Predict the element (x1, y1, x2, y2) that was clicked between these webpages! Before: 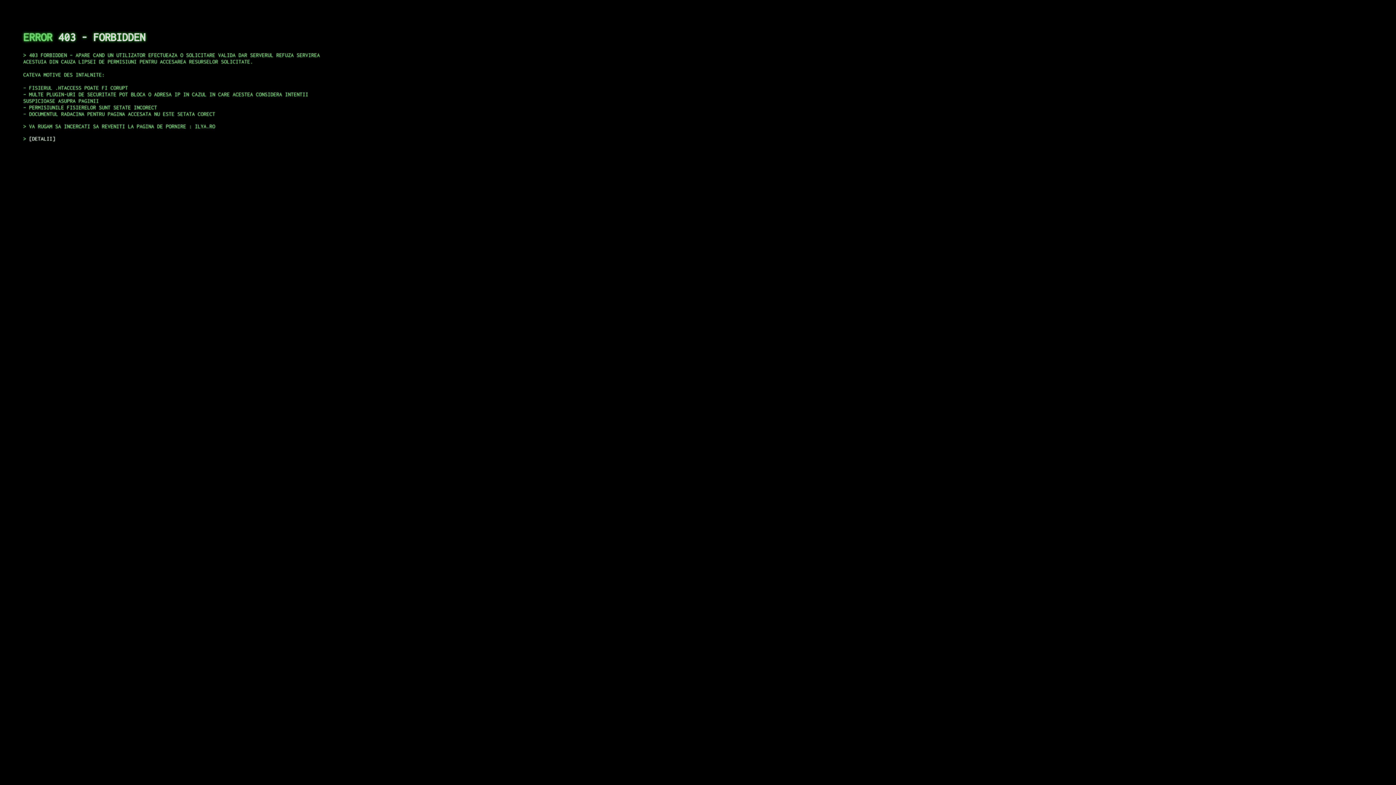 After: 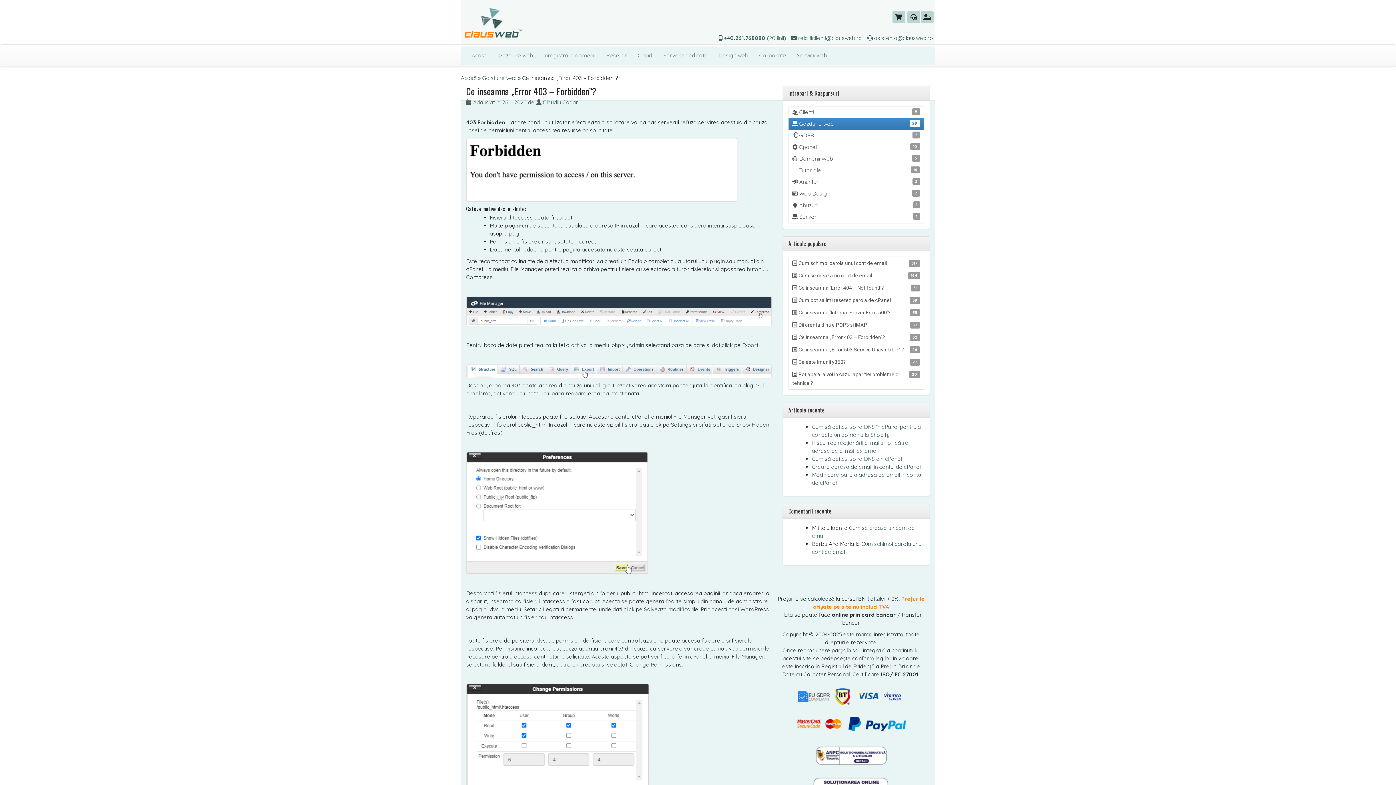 Action: label: DETALII bbox: (29, 135, 55, 141)